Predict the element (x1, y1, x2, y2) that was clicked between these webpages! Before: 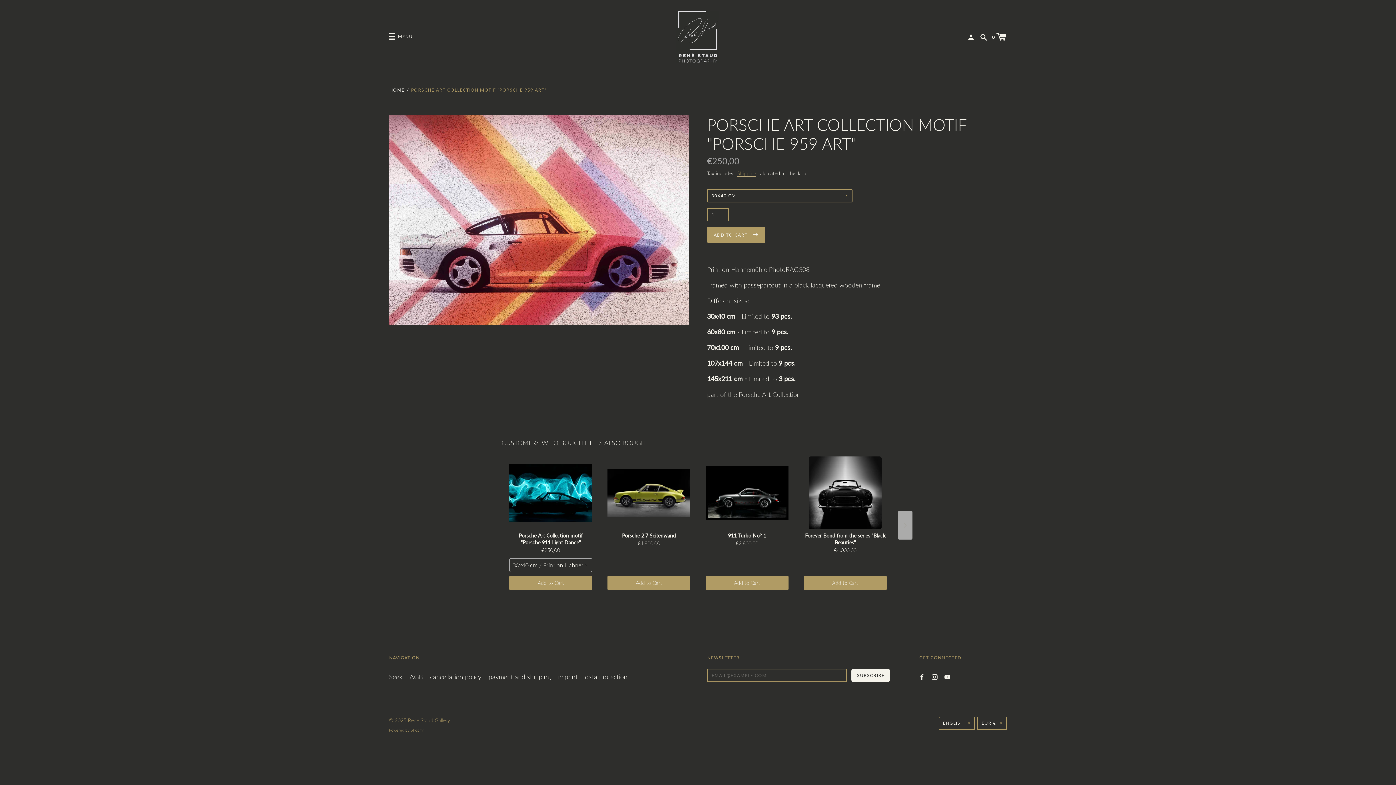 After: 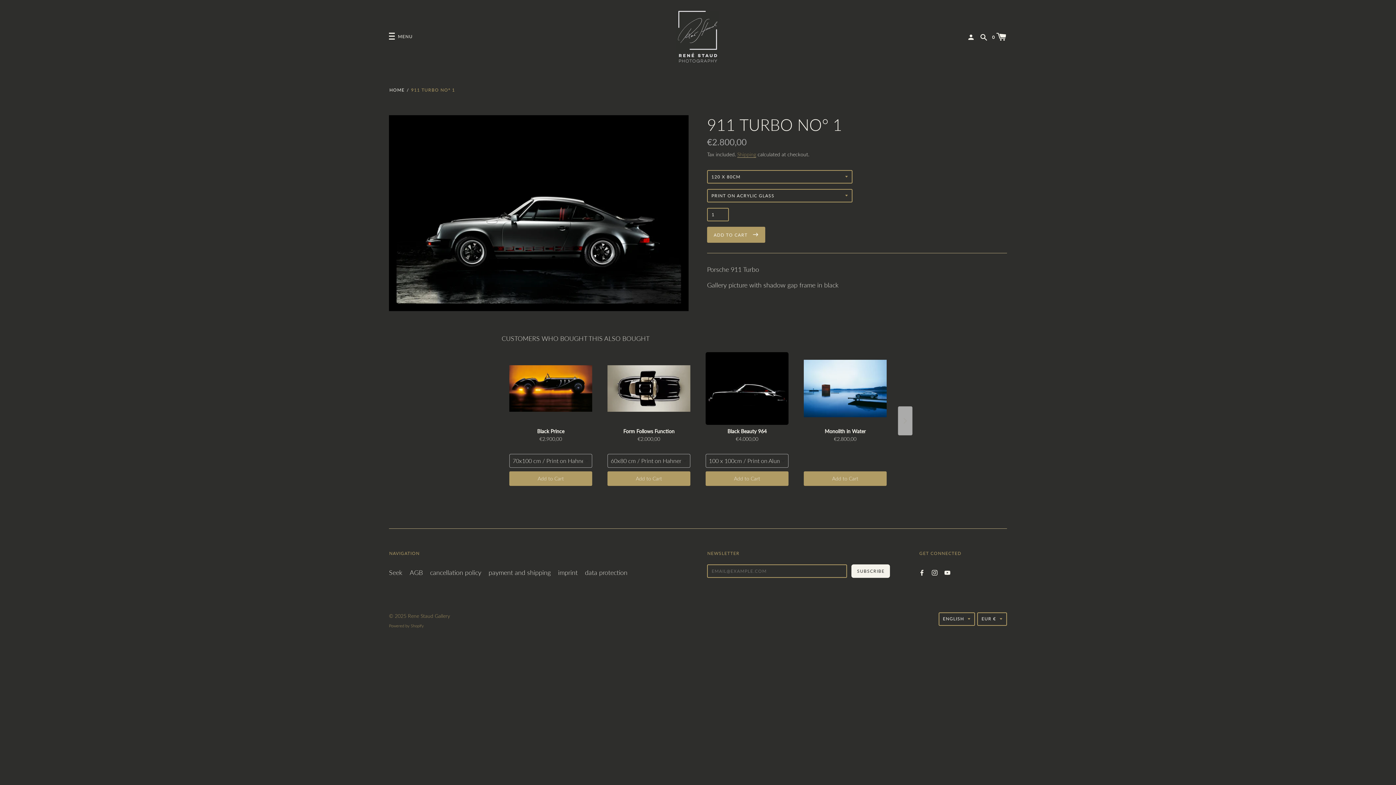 Action: bbox: (705, 456, 788, 529)